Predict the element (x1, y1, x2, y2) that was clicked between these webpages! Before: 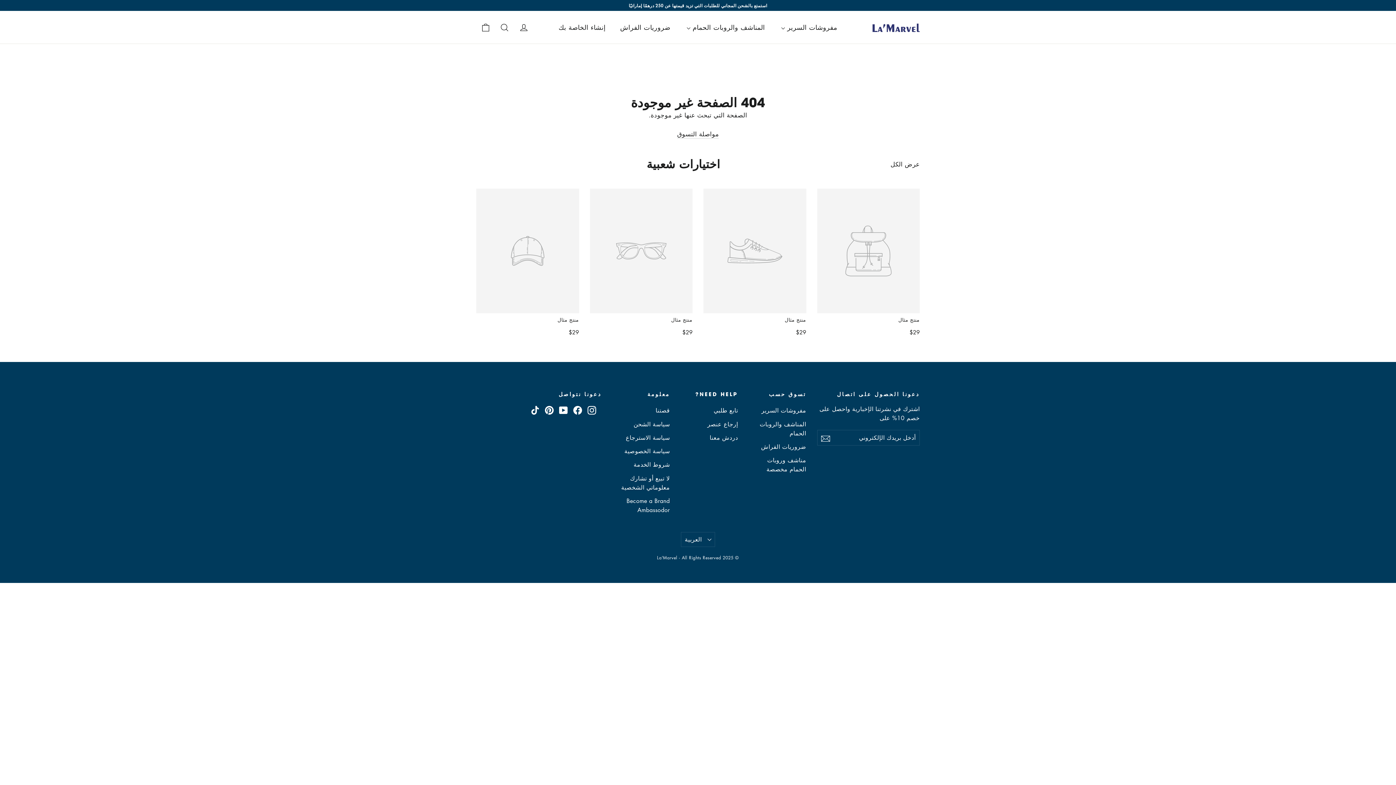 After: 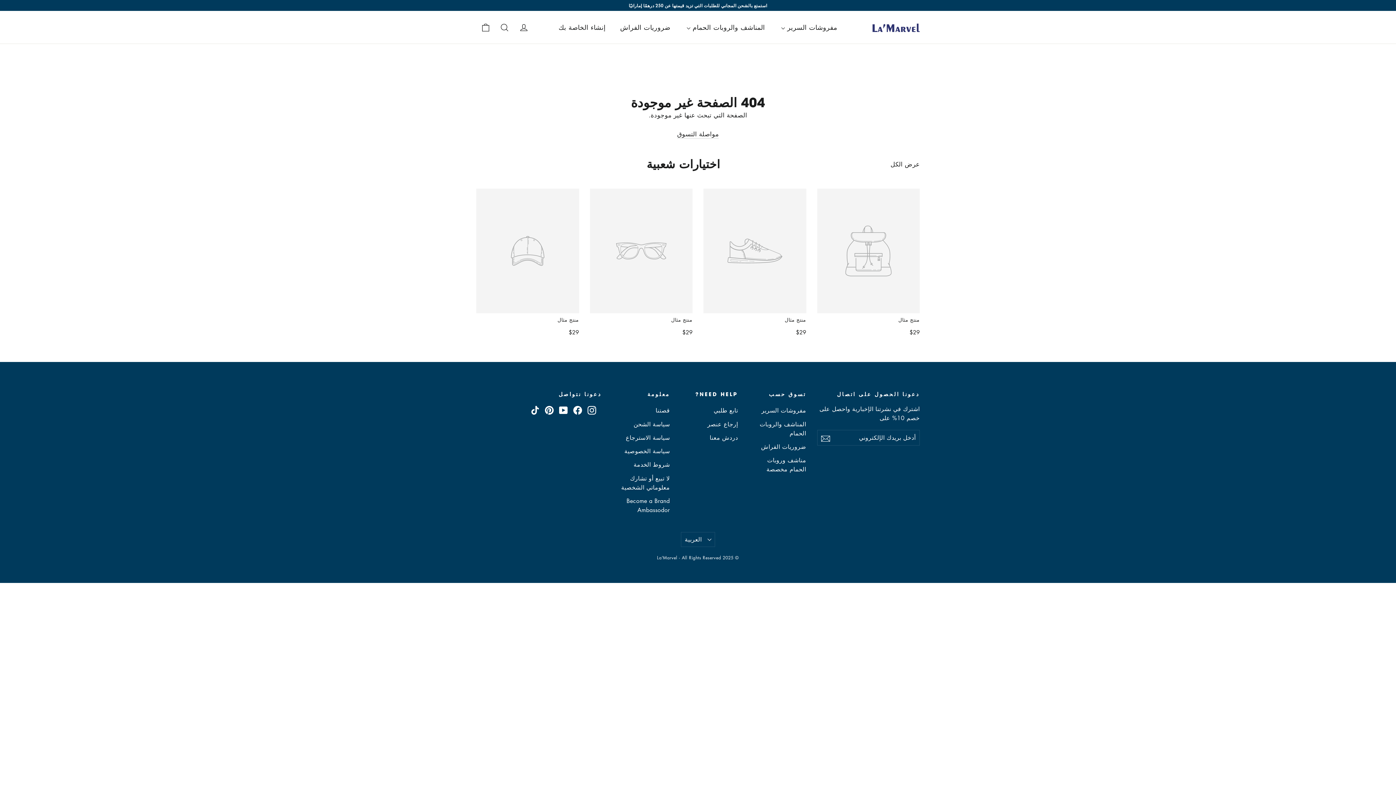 Action: label: Instagram bbox: (587, 404, 596, 414)